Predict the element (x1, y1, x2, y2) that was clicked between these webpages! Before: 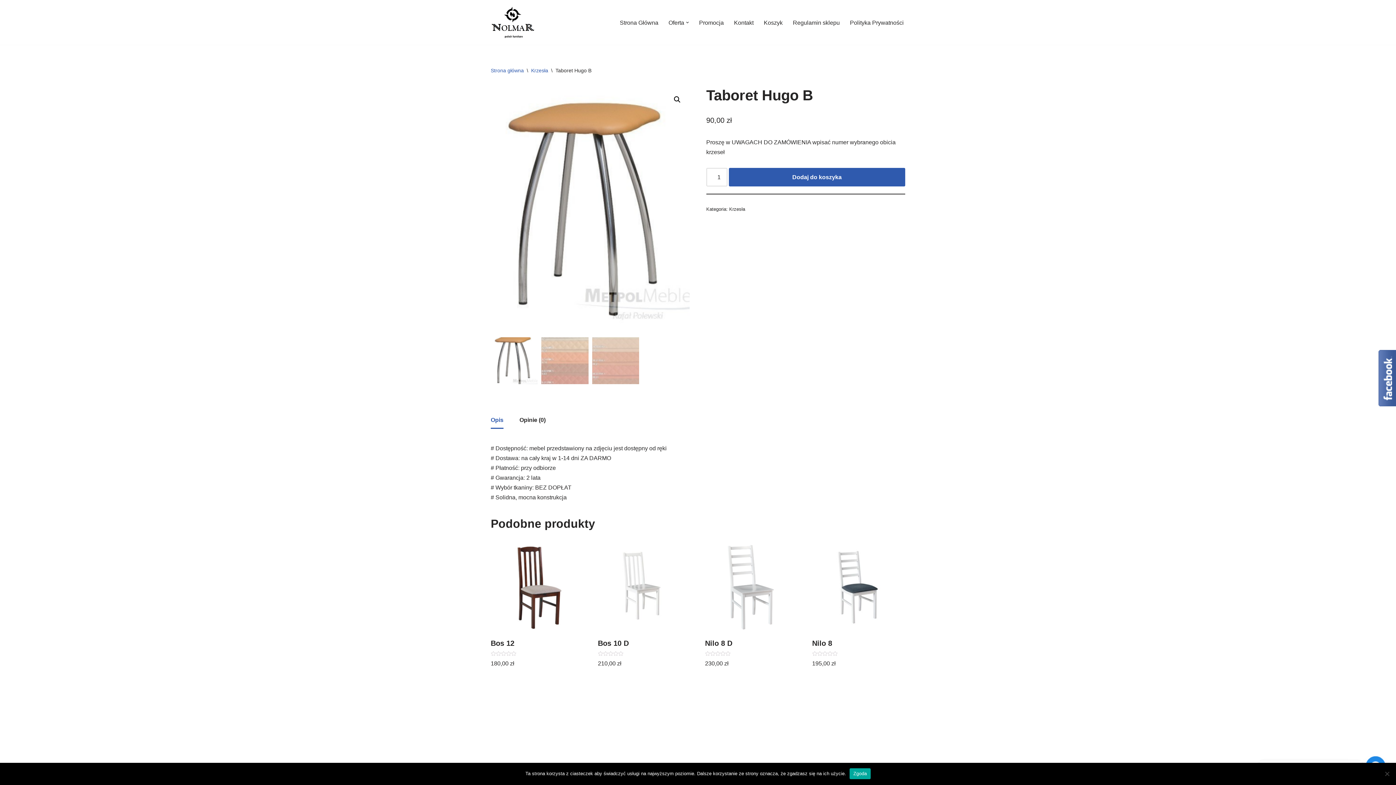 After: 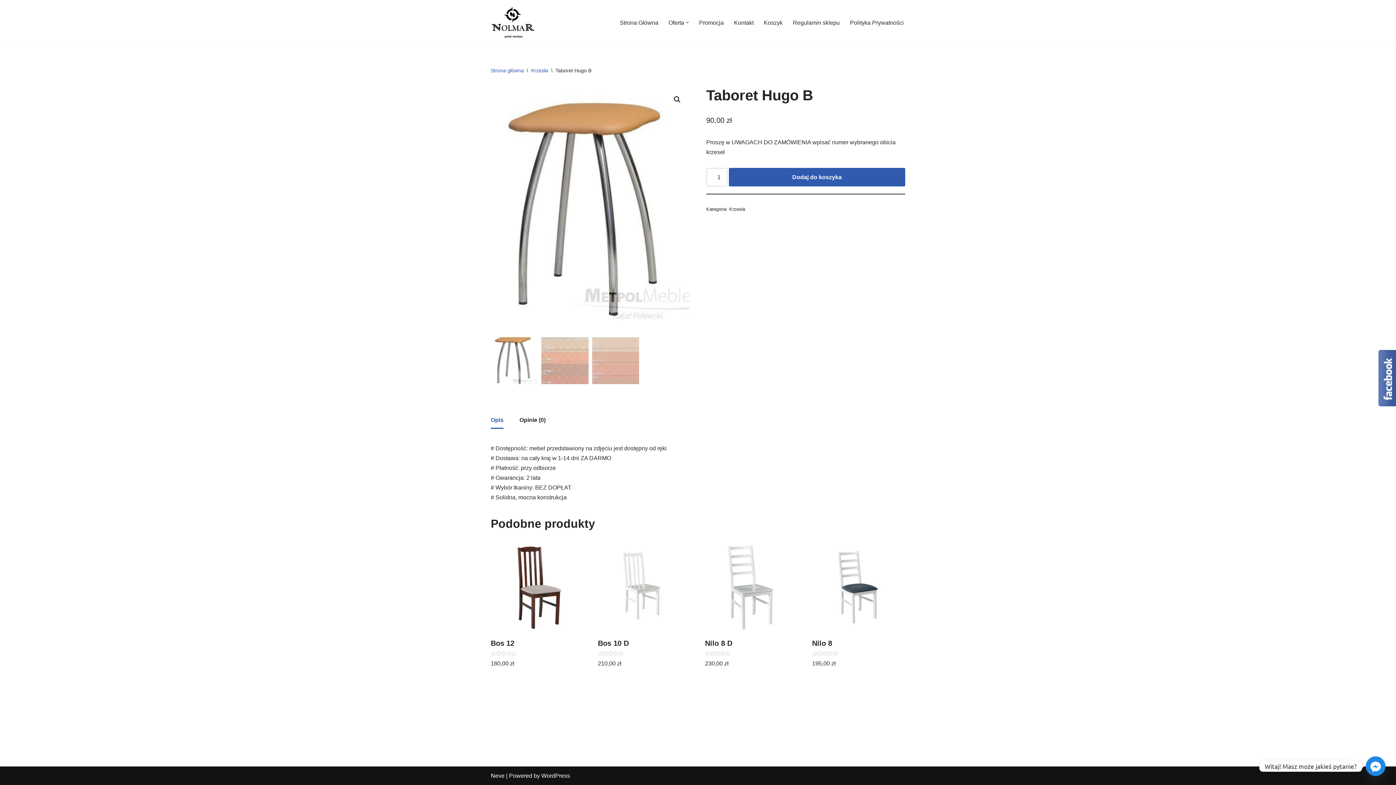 Action: label: Zgoda bbox: (849, 768, 870, 779)